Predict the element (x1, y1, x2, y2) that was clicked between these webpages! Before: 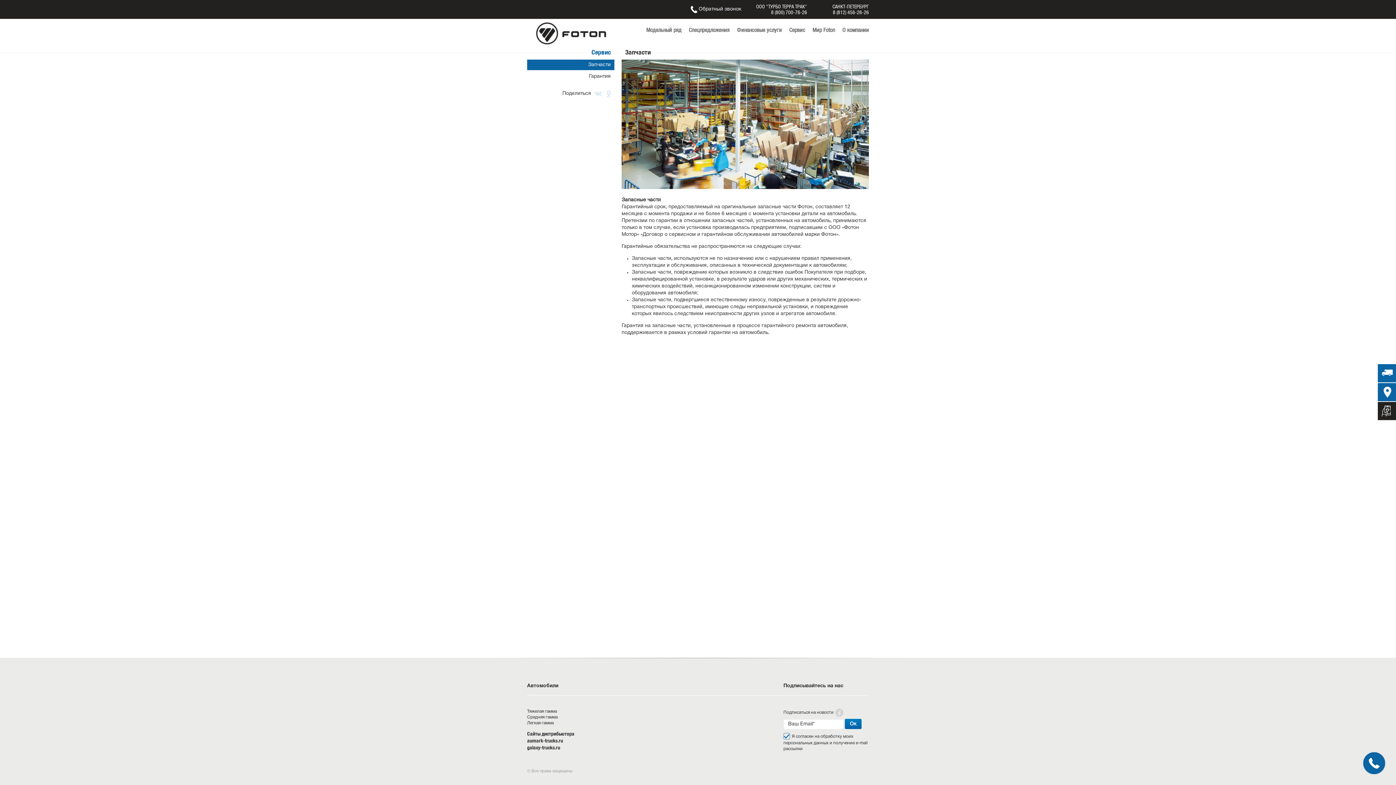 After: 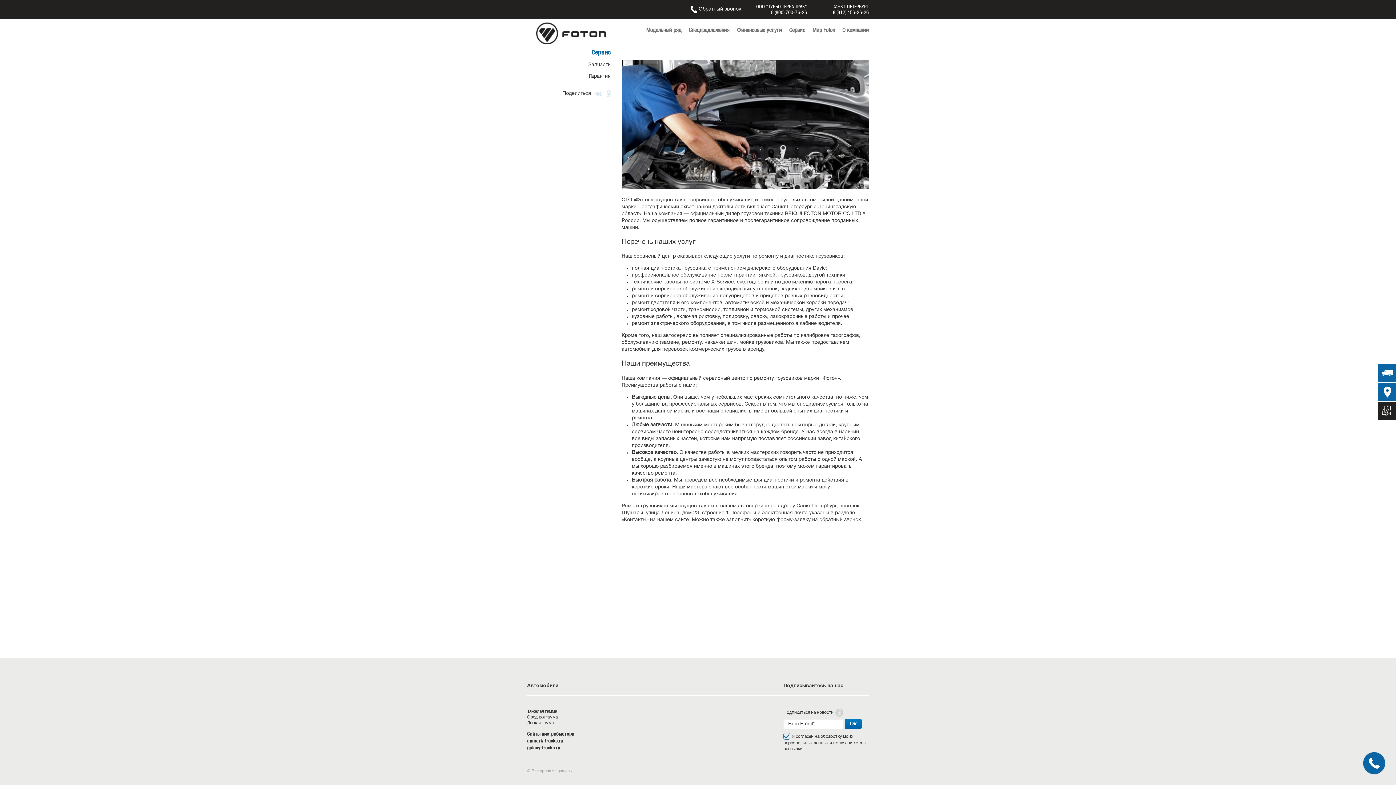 Action: label: Сервис bbox: (789, 26, 805, 34)